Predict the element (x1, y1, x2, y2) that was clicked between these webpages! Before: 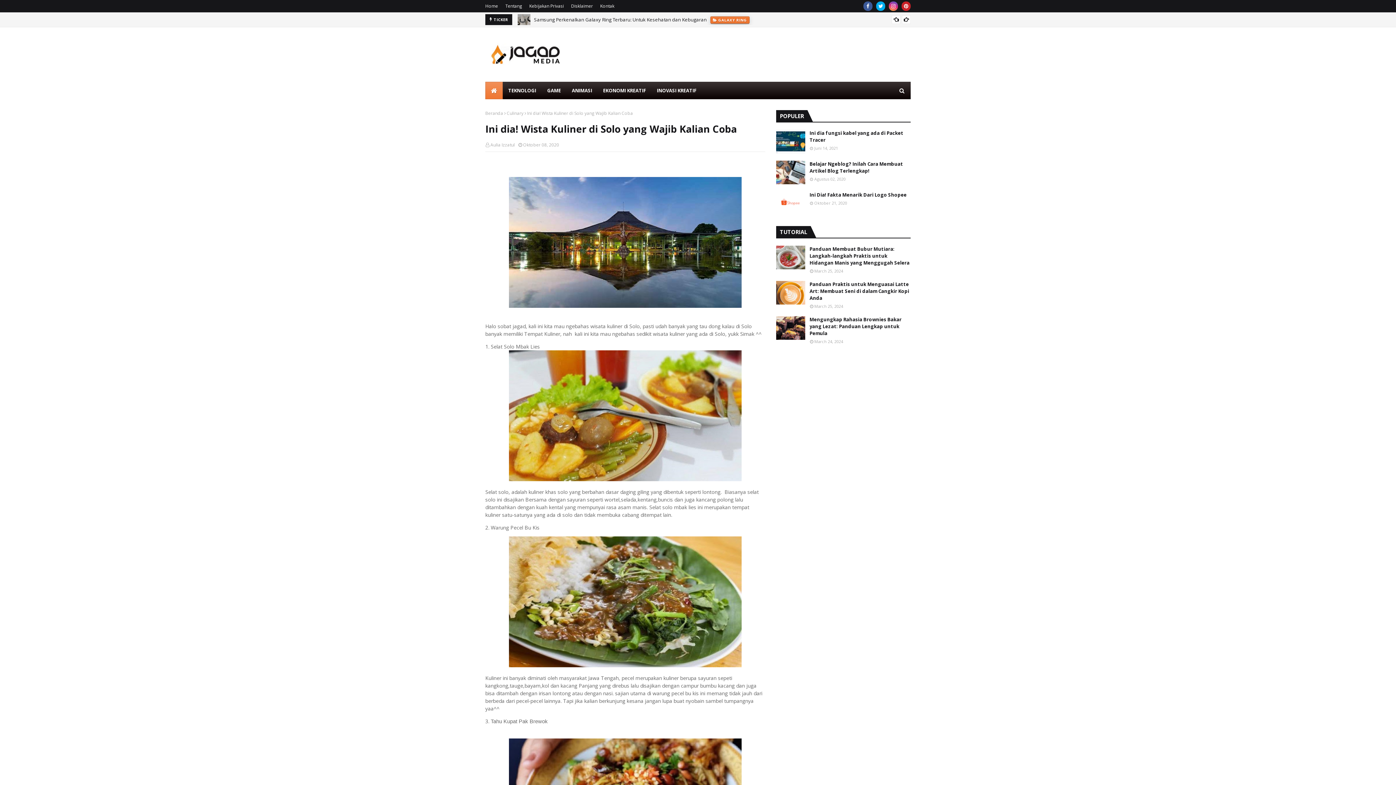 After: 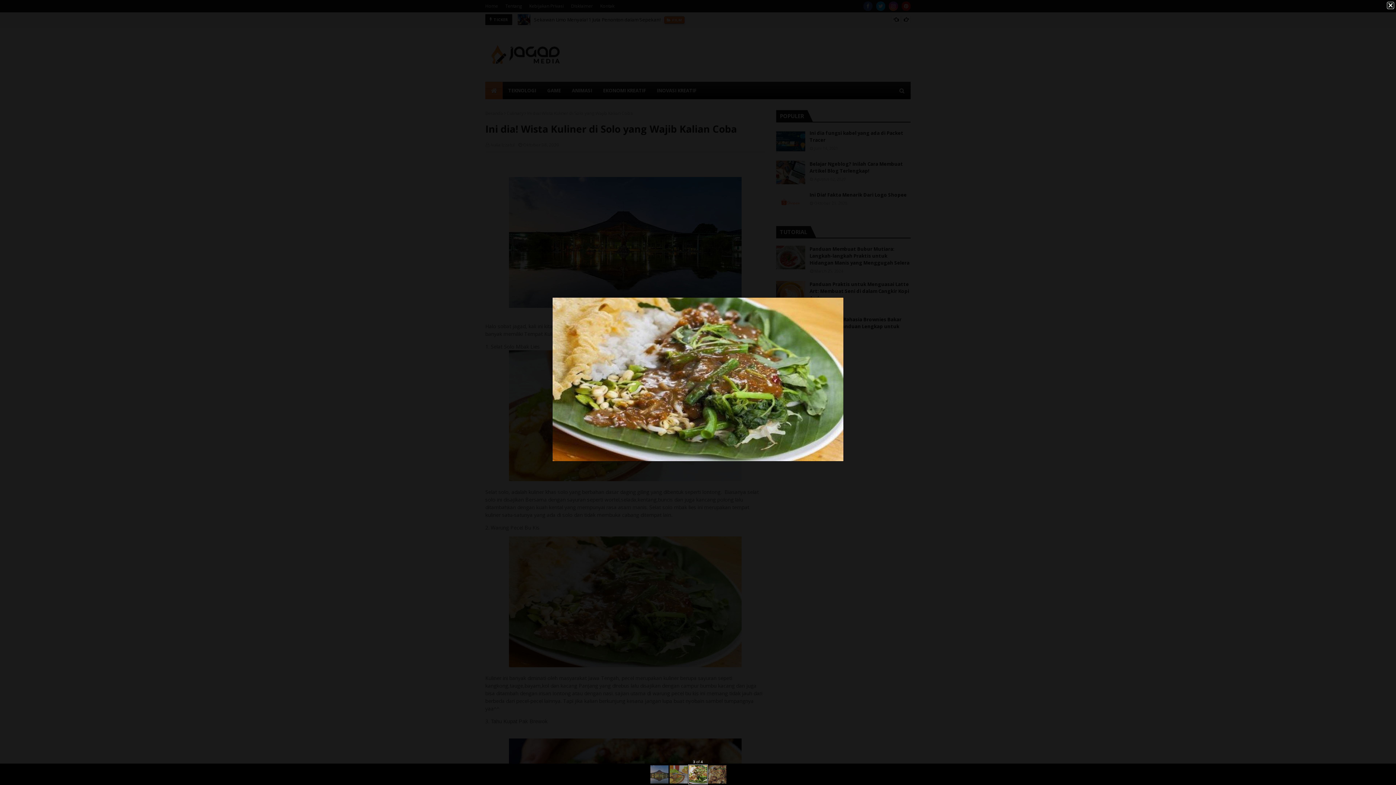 Action: bbox: (509, 662, 741, 669)